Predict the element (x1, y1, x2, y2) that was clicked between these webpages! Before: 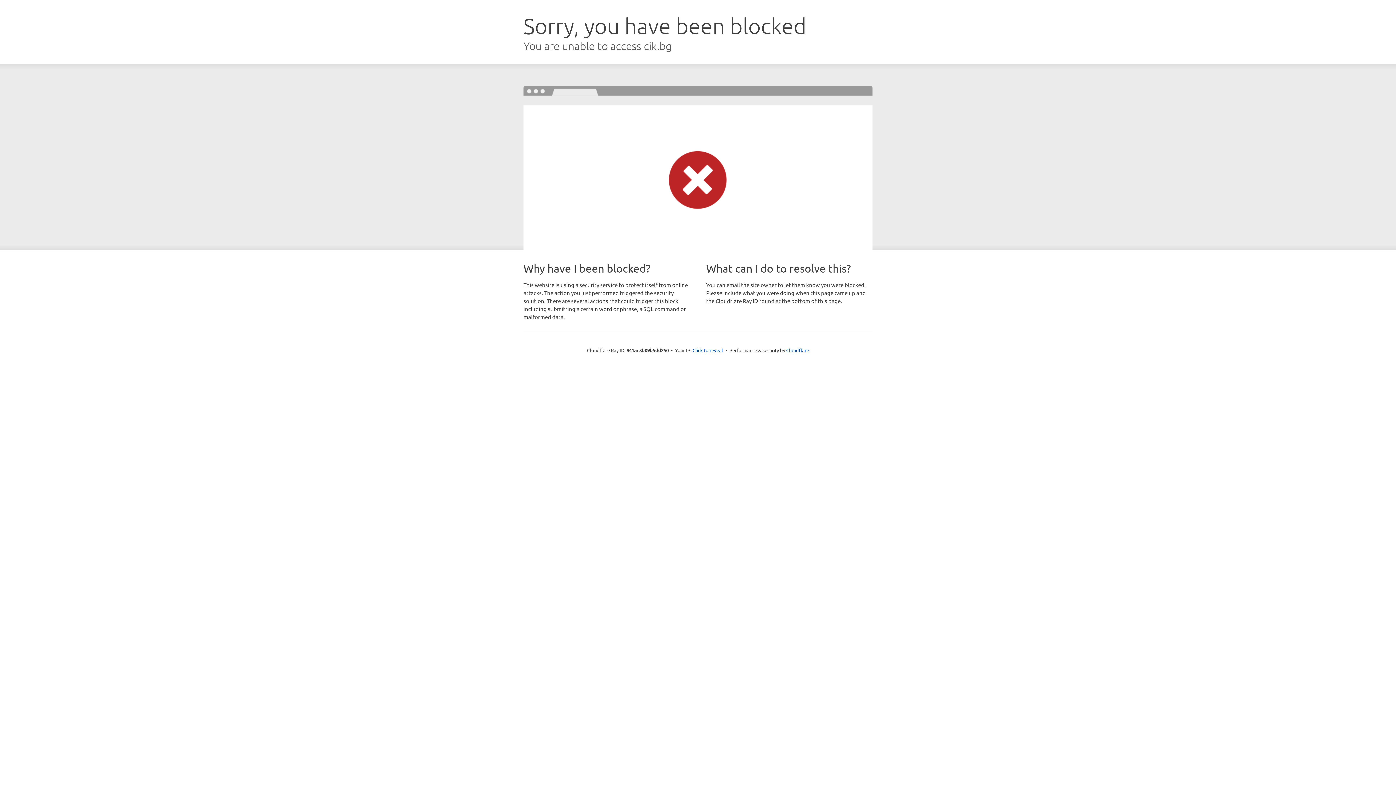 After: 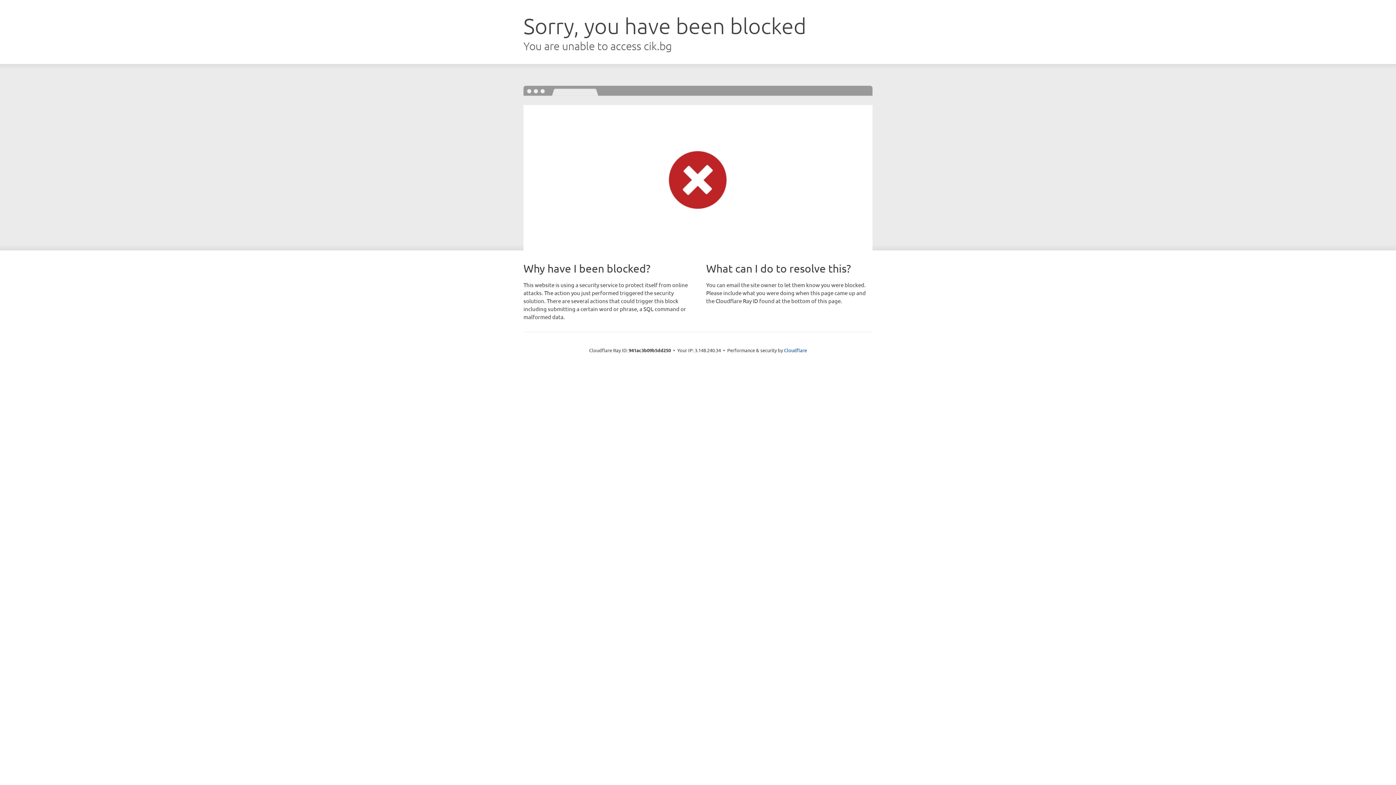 Action: label: Click to reveal bbox: (692, 346, 723, 353)